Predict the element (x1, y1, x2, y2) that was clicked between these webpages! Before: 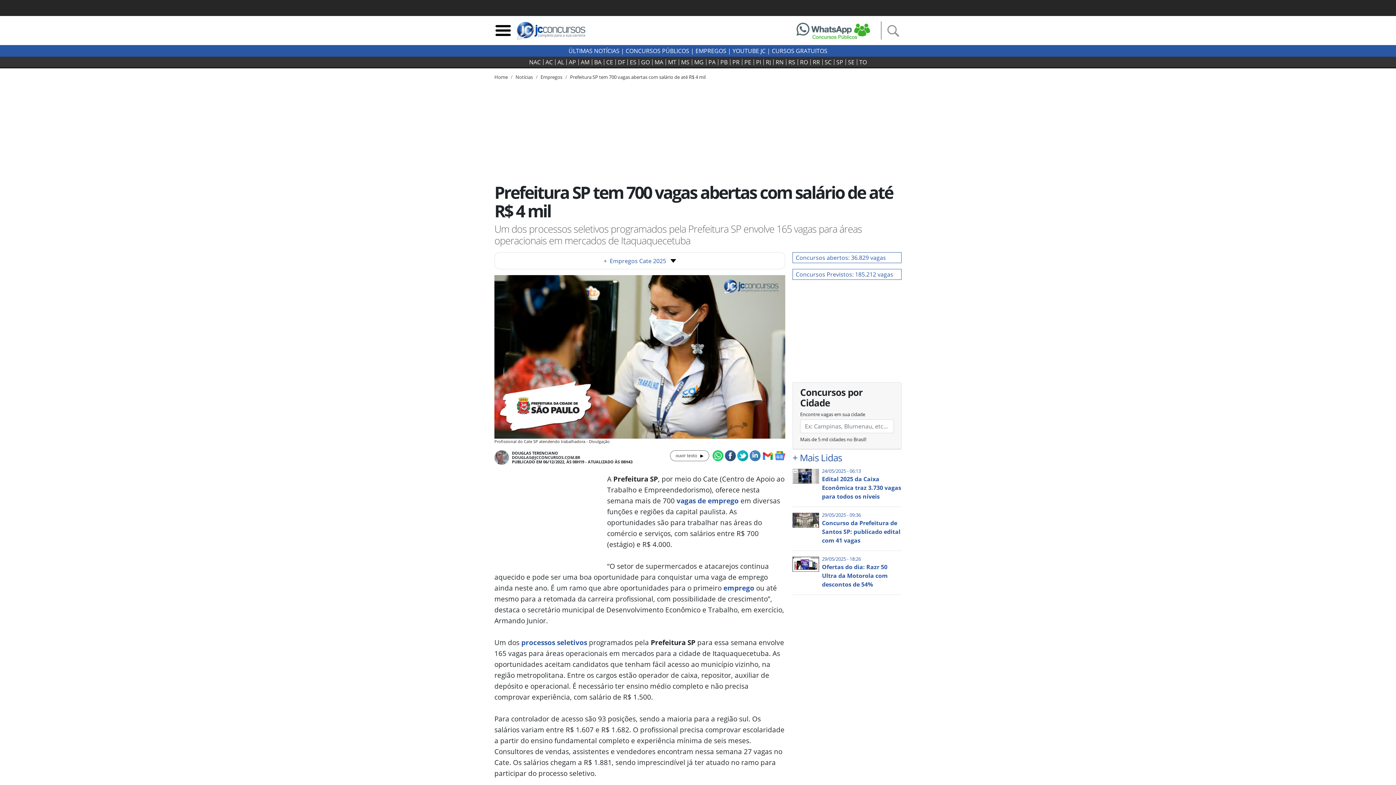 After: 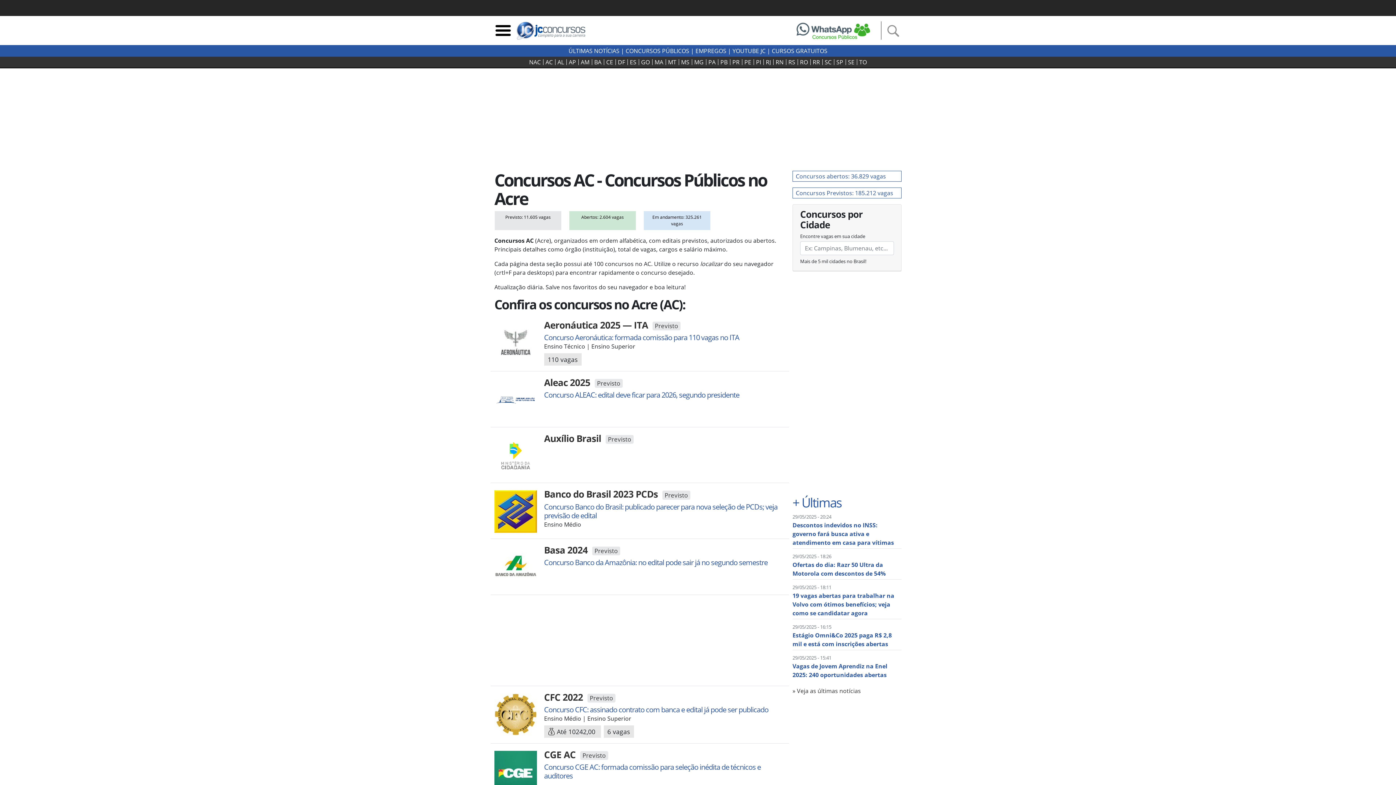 Action: bbox: (543, 59, 555, 65) label: AC